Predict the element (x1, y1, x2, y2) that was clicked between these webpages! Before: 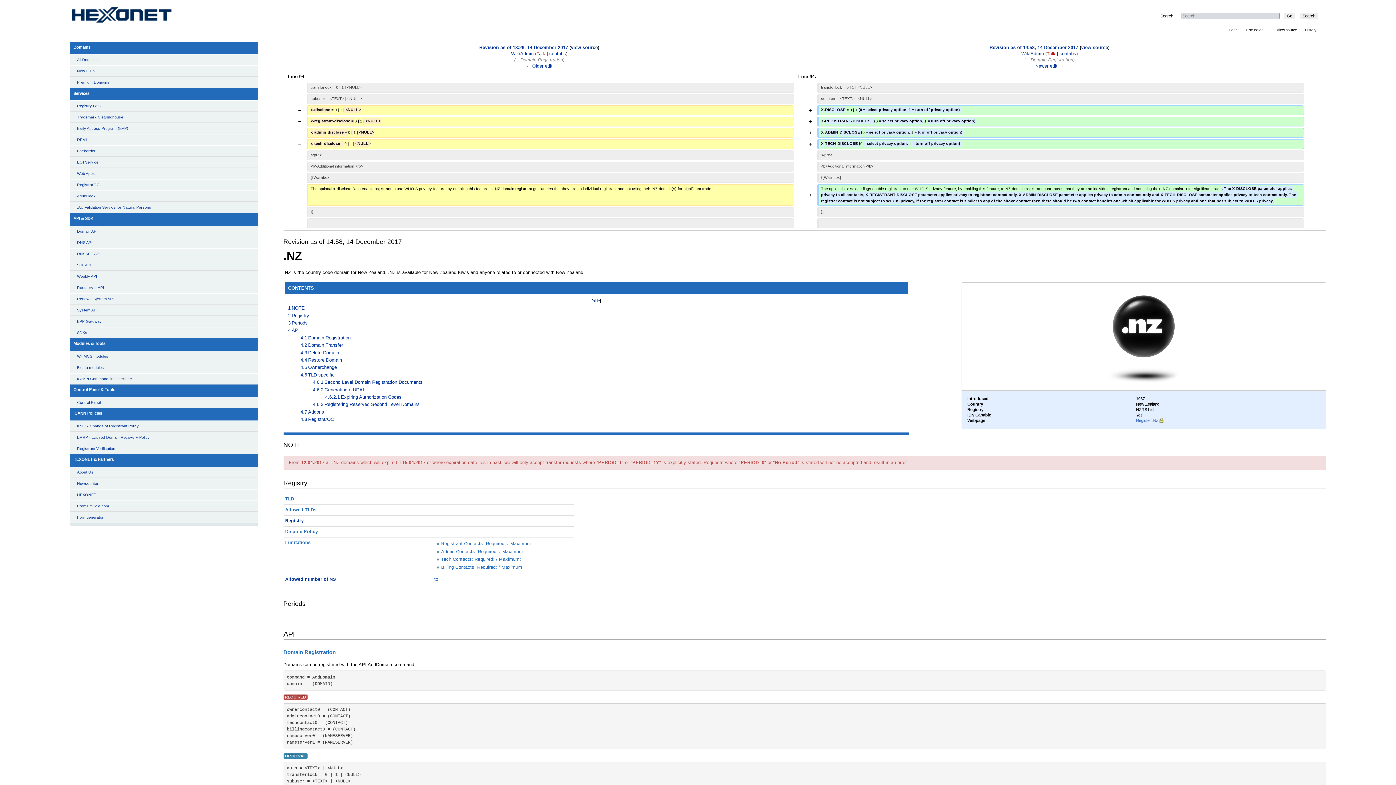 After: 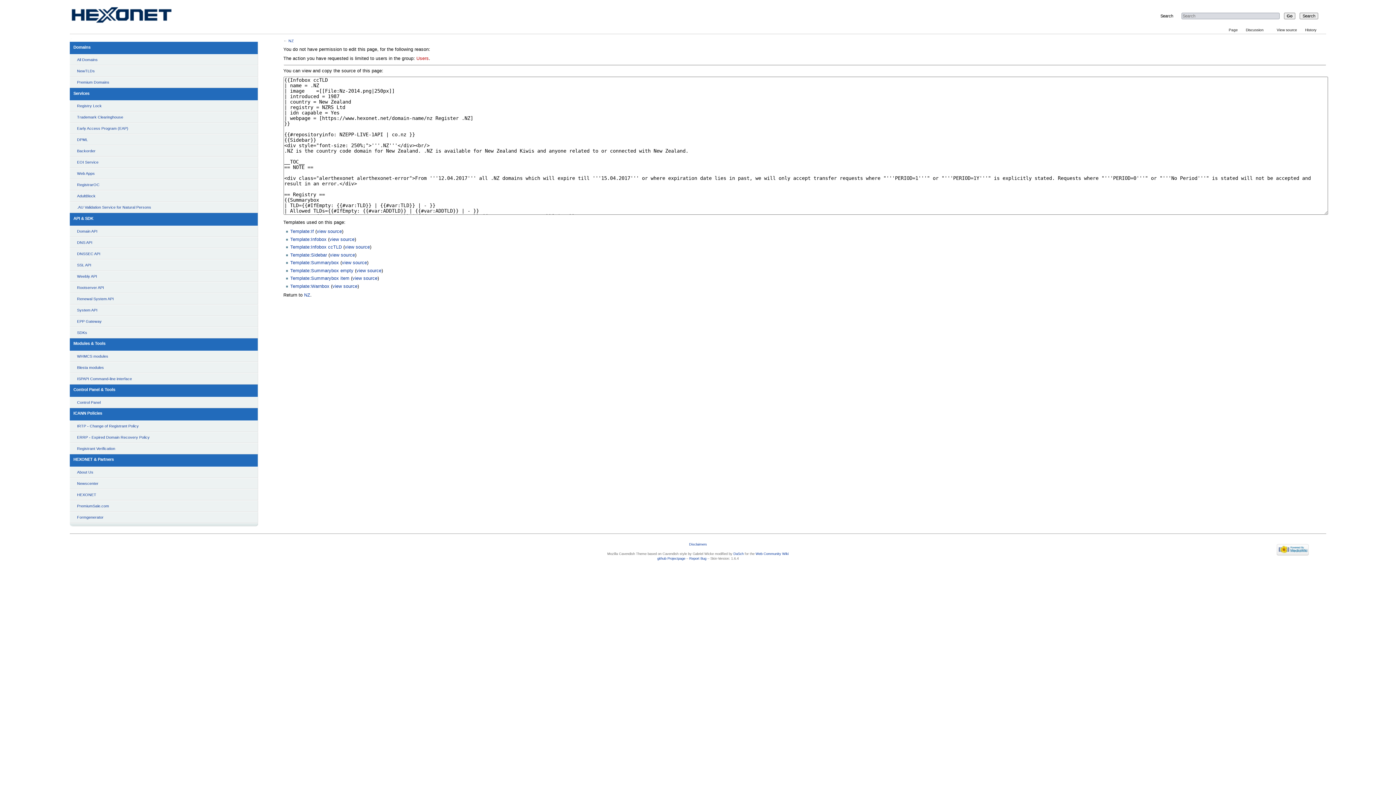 Action: bbox: (571, 45, 598, 50) label: view source